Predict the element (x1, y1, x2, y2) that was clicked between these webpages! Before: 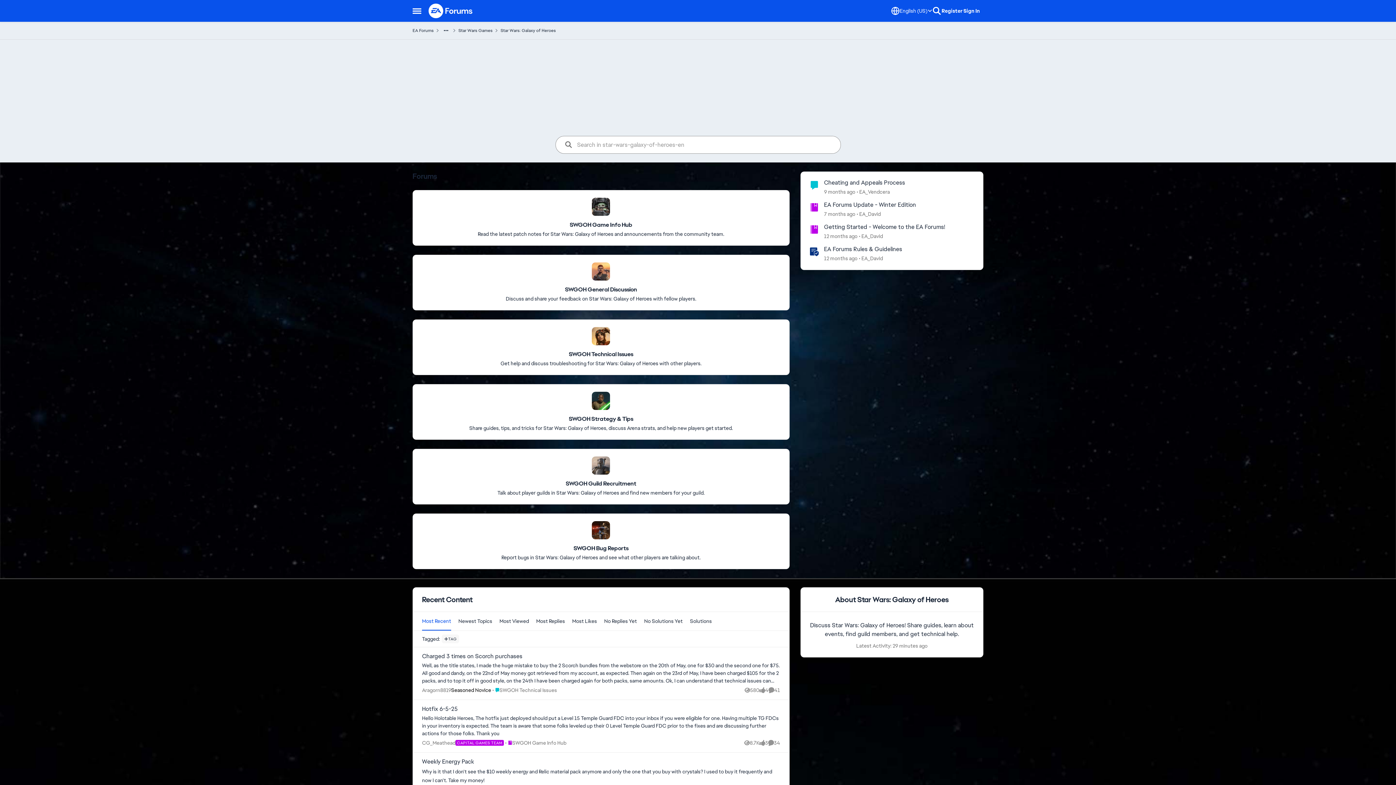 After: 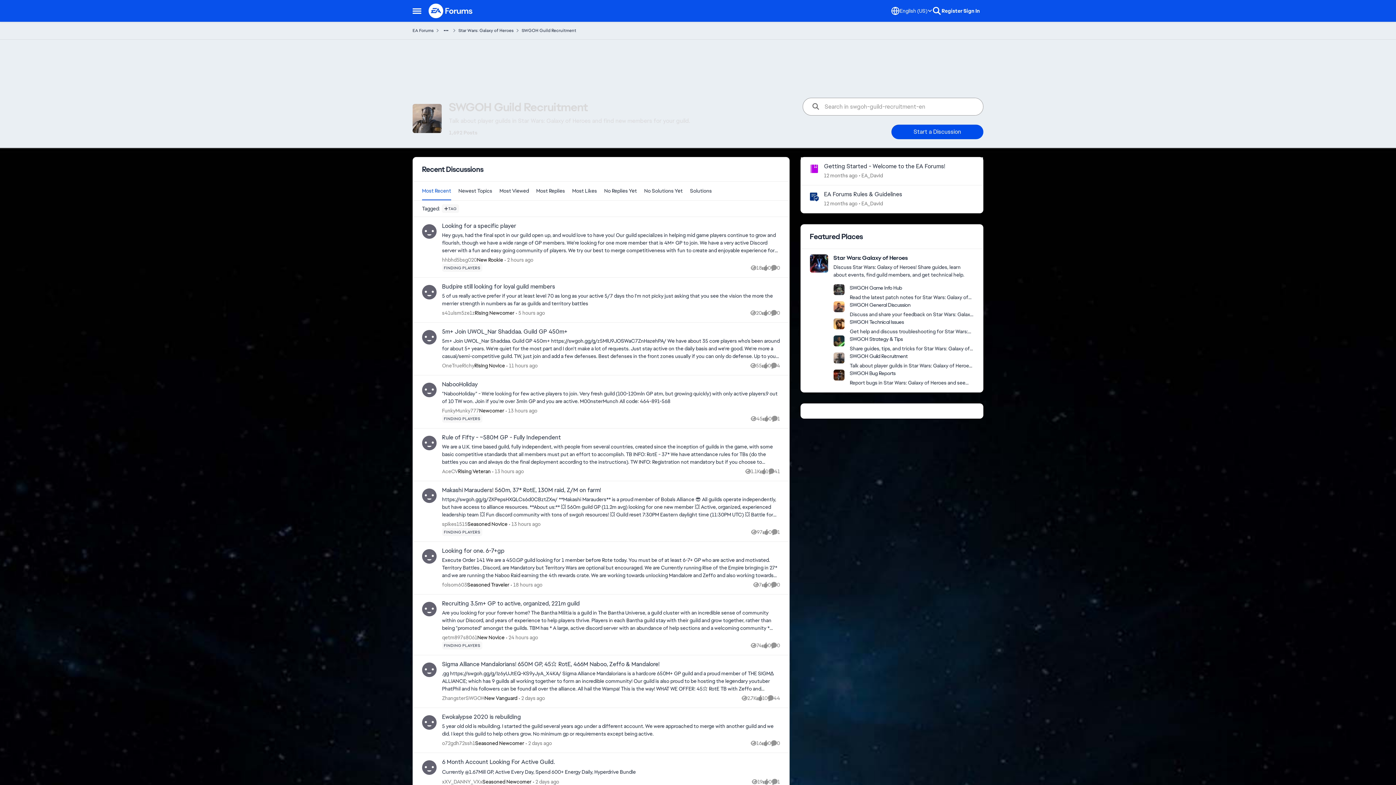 Action: bbox: (565, 480, 636, 487) label: Place SWGOH Guild Recruitment